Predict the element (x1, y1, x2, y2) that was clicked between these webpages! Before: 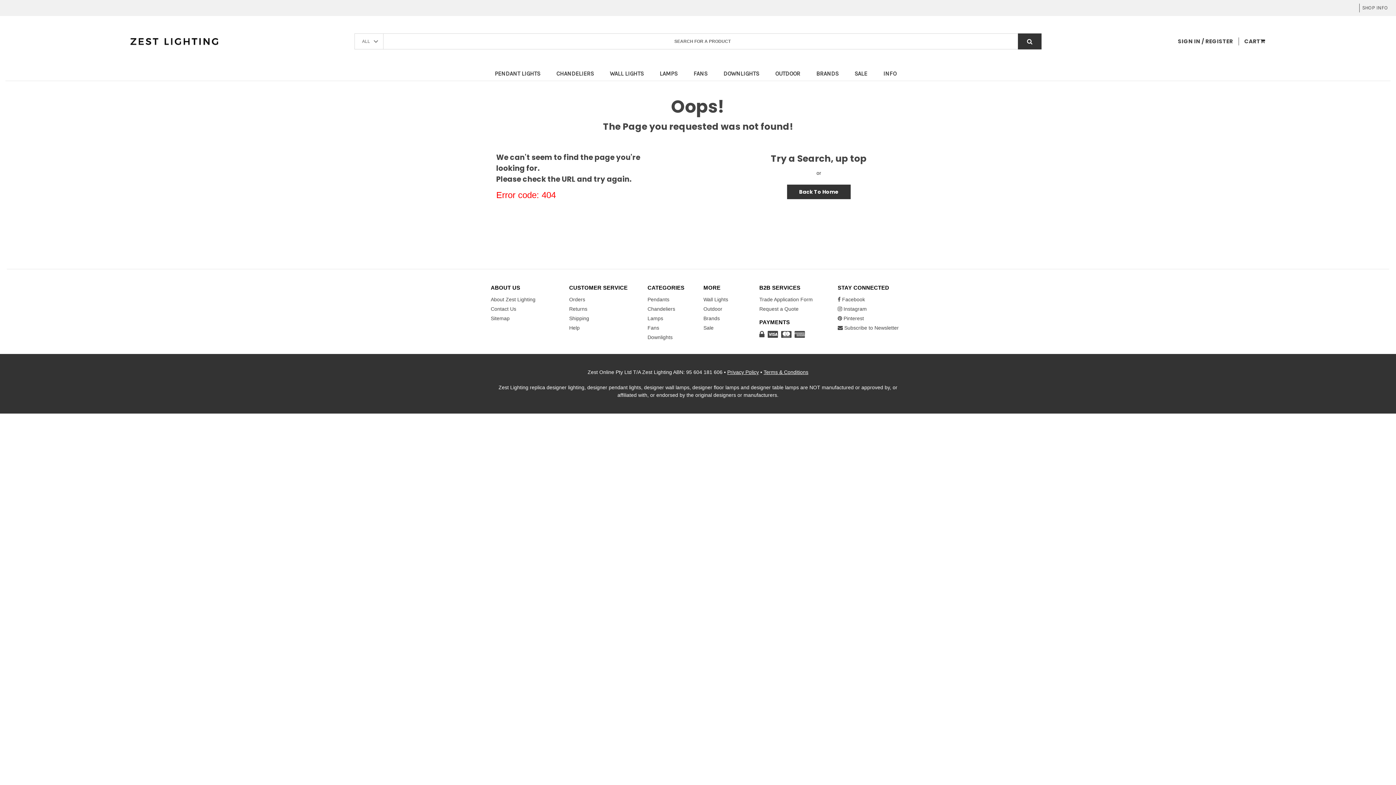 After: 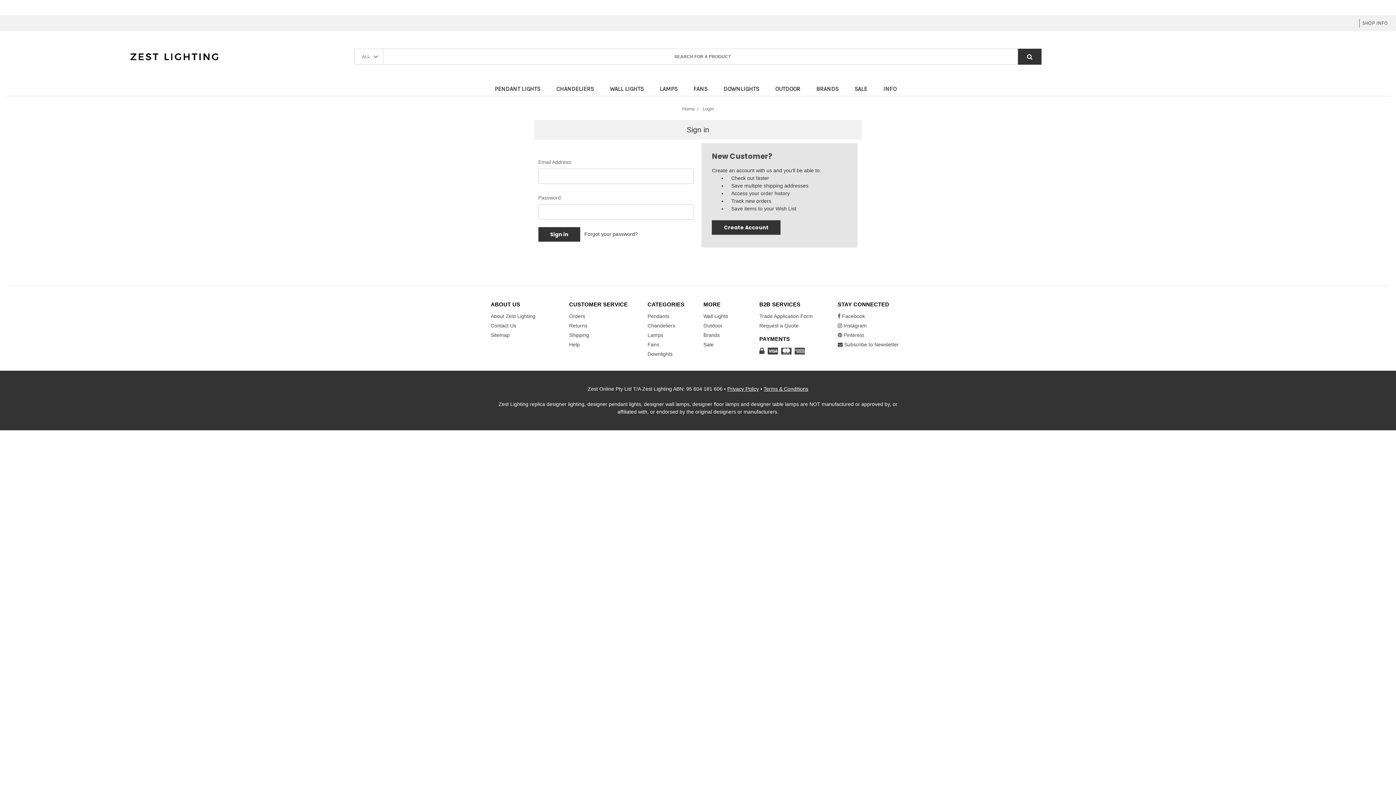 Action: label: Orders bbox: (569, 296, 585, 302)